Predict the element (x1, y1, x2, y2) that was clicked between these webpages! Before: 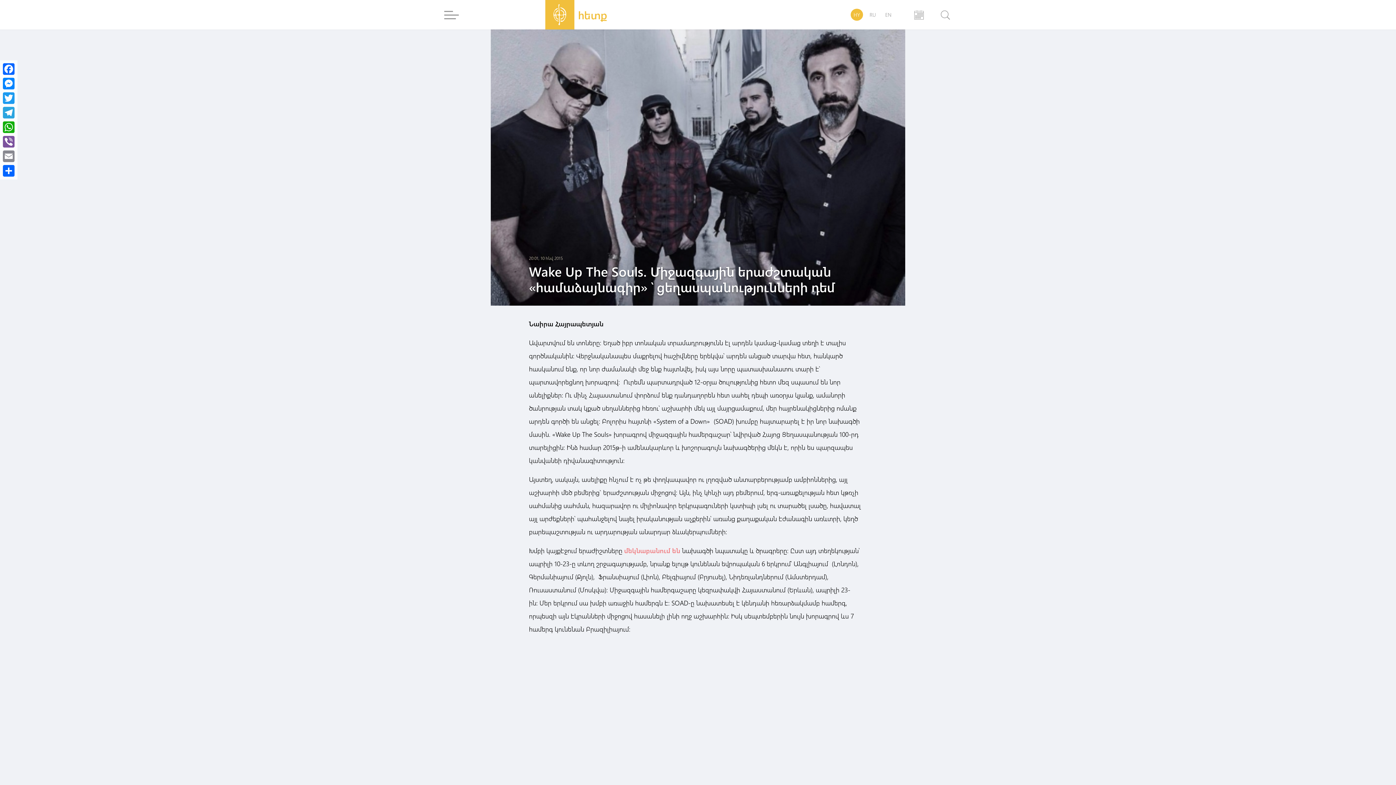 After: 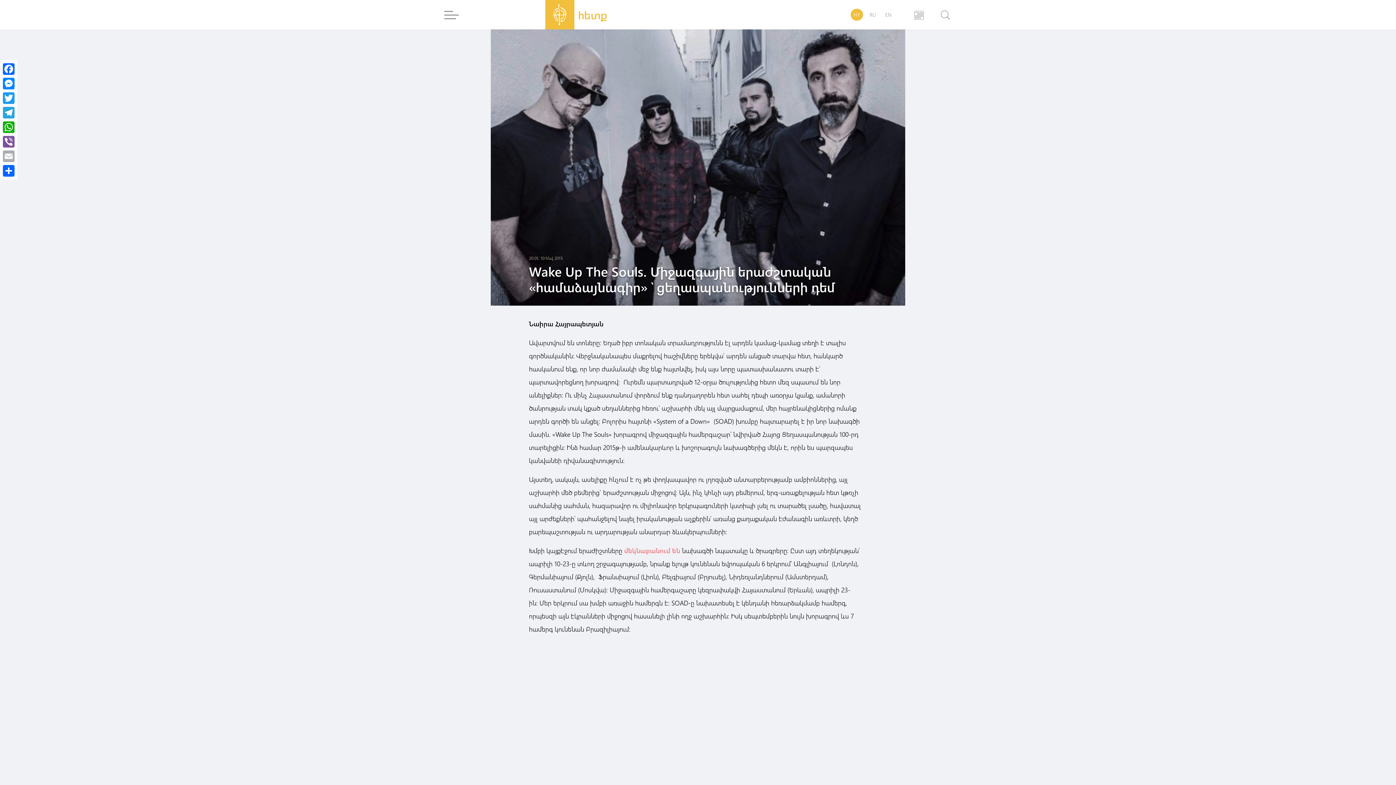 Action: label: Email bbox: (1, 149, 16, 163)